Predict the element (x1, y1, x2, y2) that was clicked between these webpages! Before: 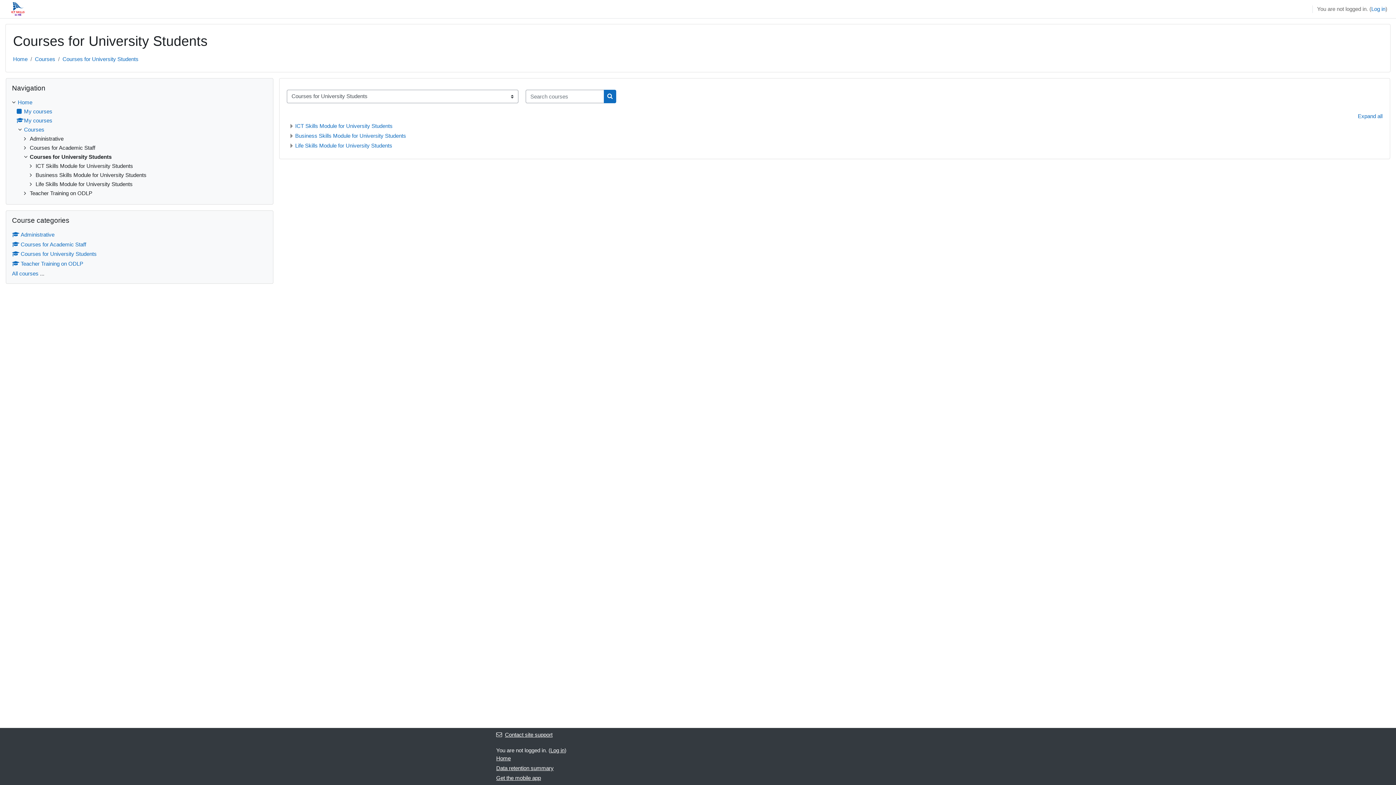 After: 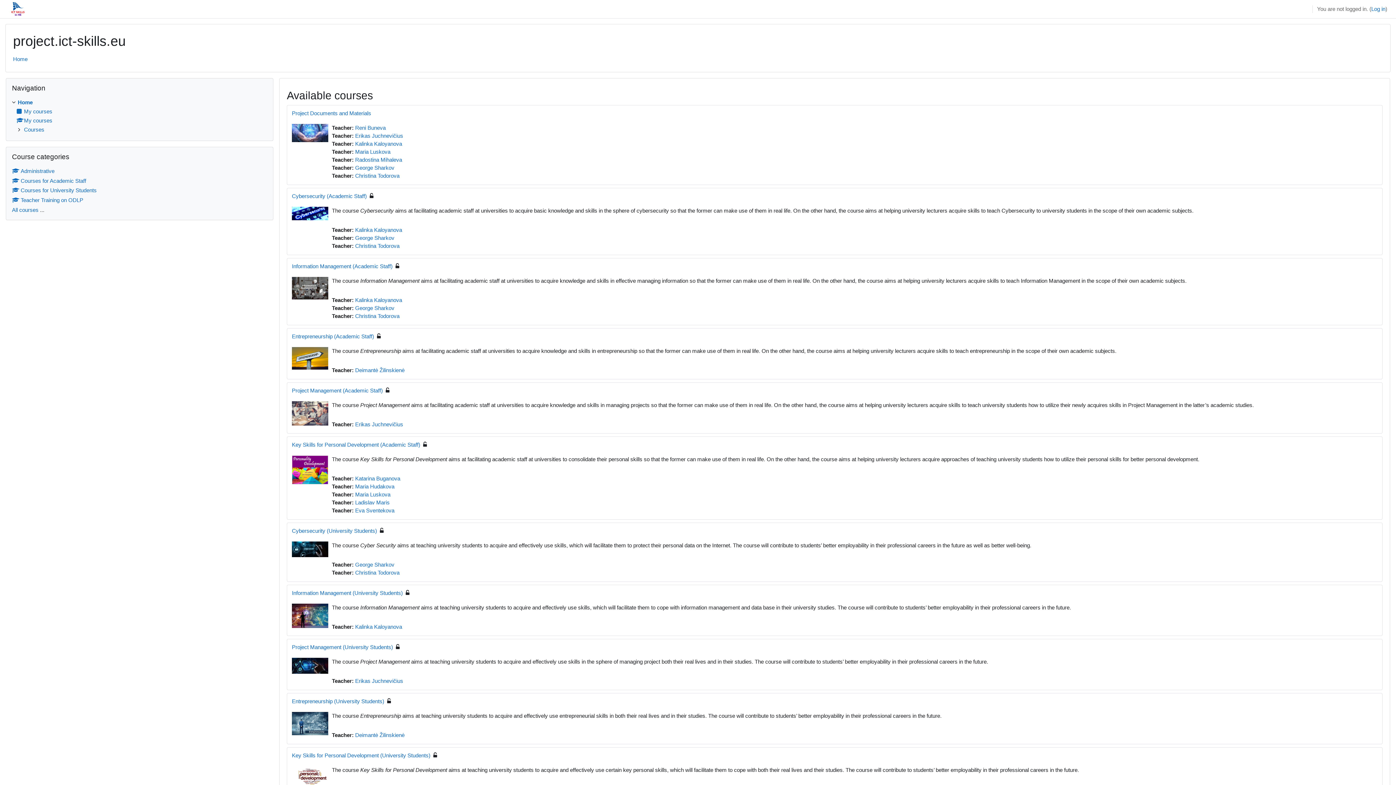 Action: bbox: (7, 1, 29, 16)